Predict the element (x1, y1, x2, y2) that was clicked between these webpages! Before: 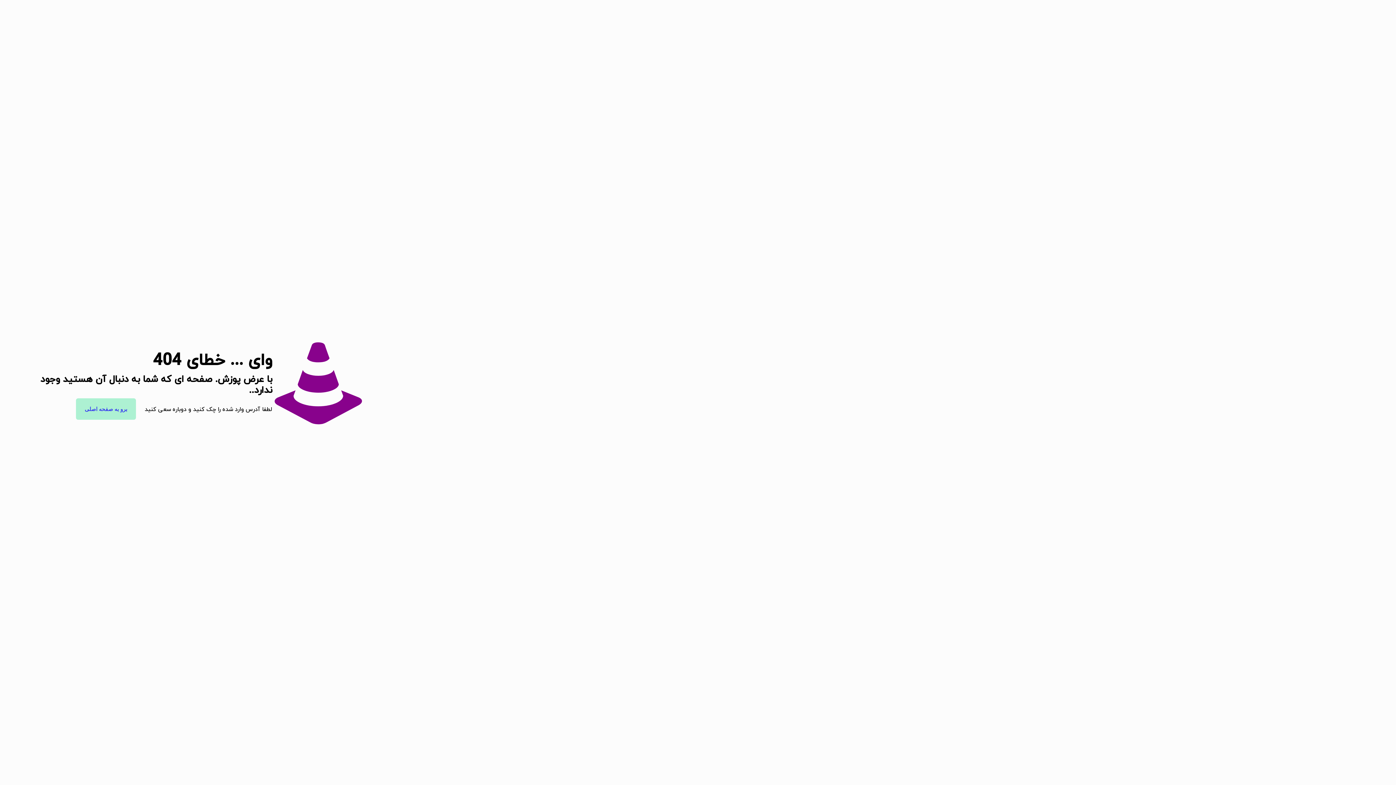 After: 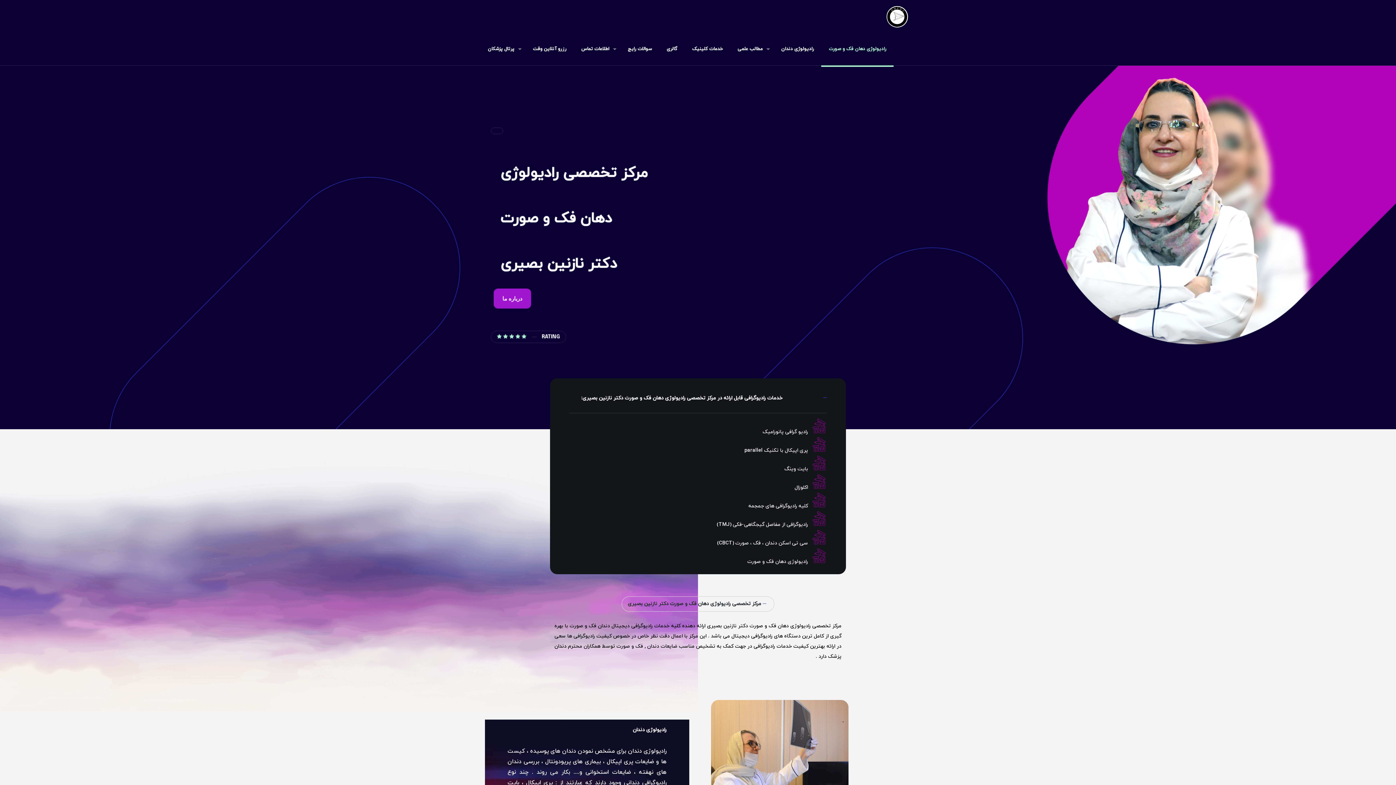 Action: label: برو به صفحه اصلی bbox: (76, 398, 136, 420)